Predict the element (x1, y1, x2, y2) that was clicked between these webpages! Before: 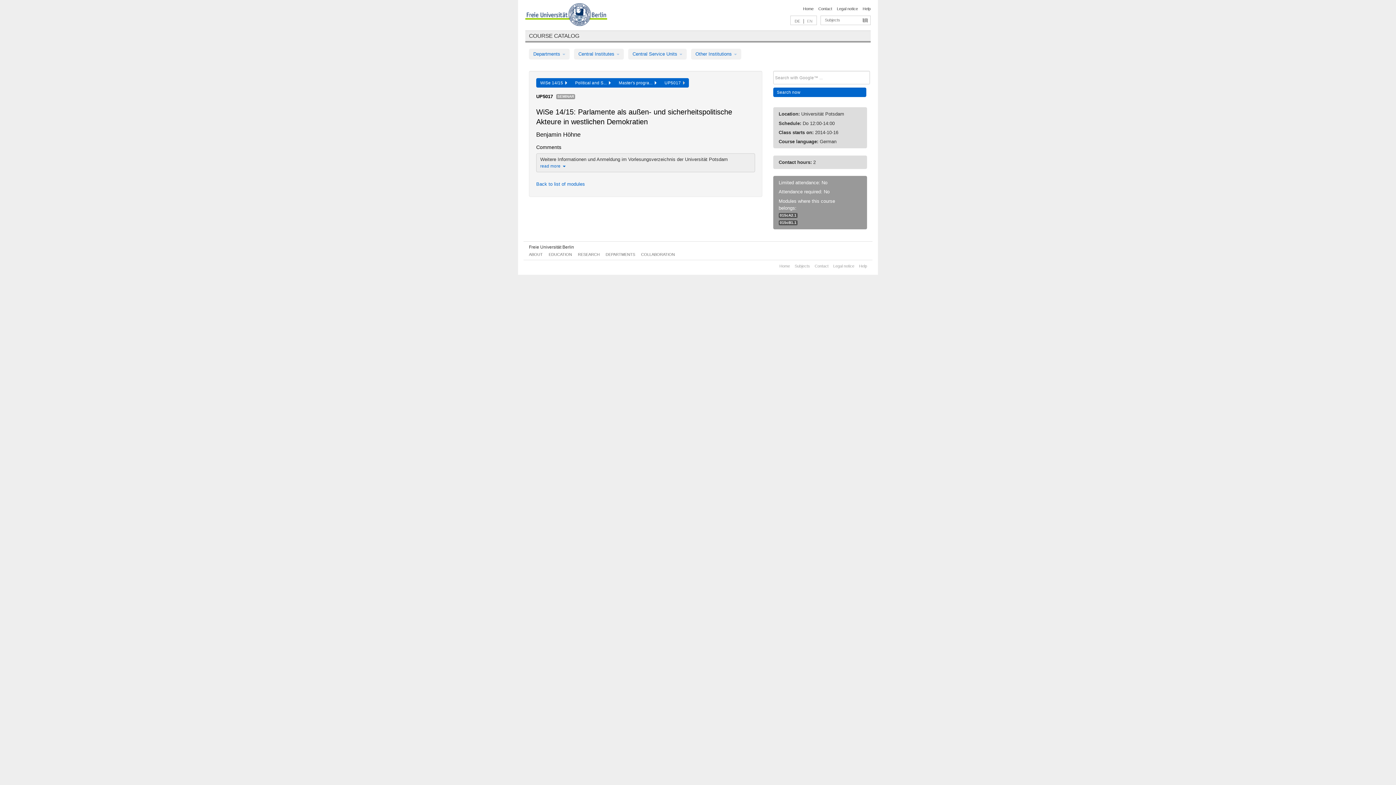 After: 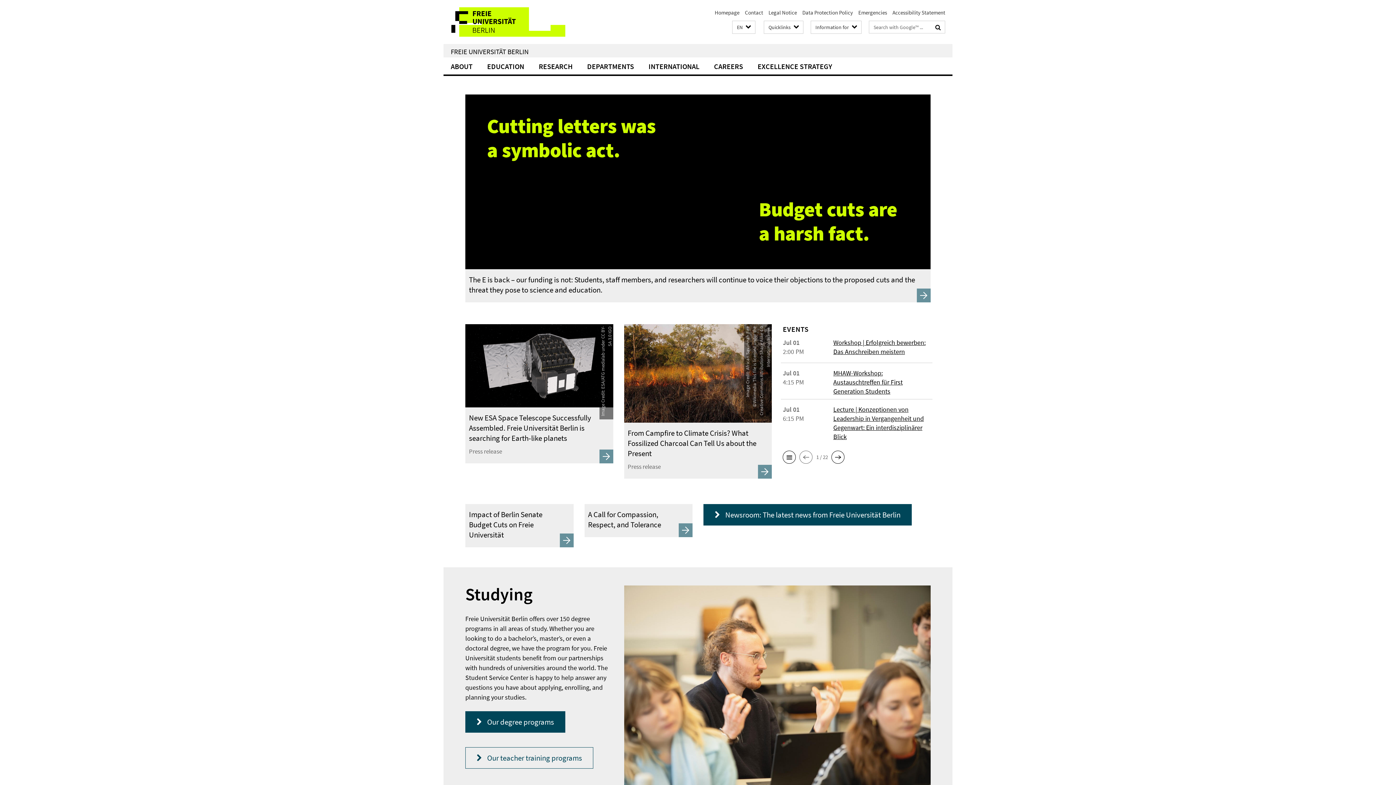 Action: bbox: (803, 6, 813, 10) label: Home